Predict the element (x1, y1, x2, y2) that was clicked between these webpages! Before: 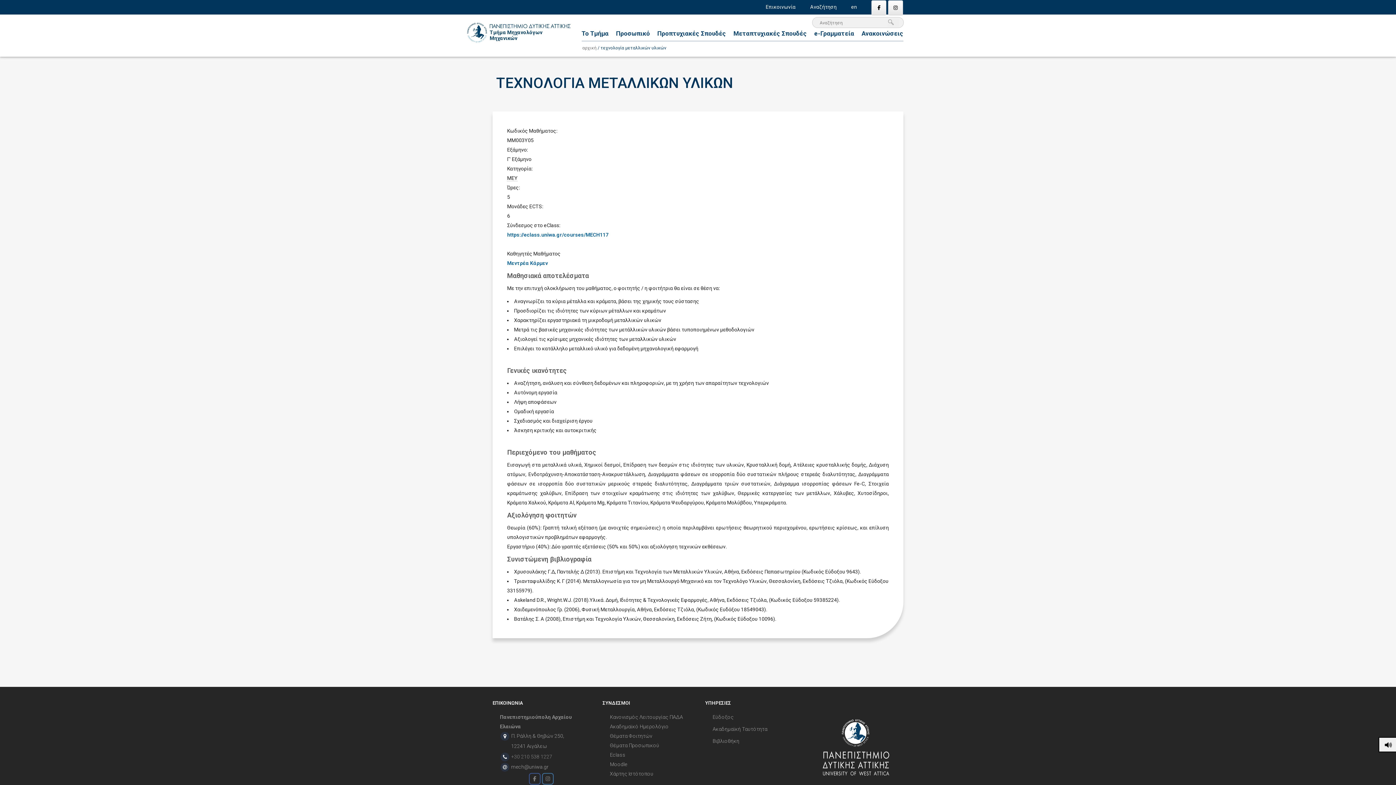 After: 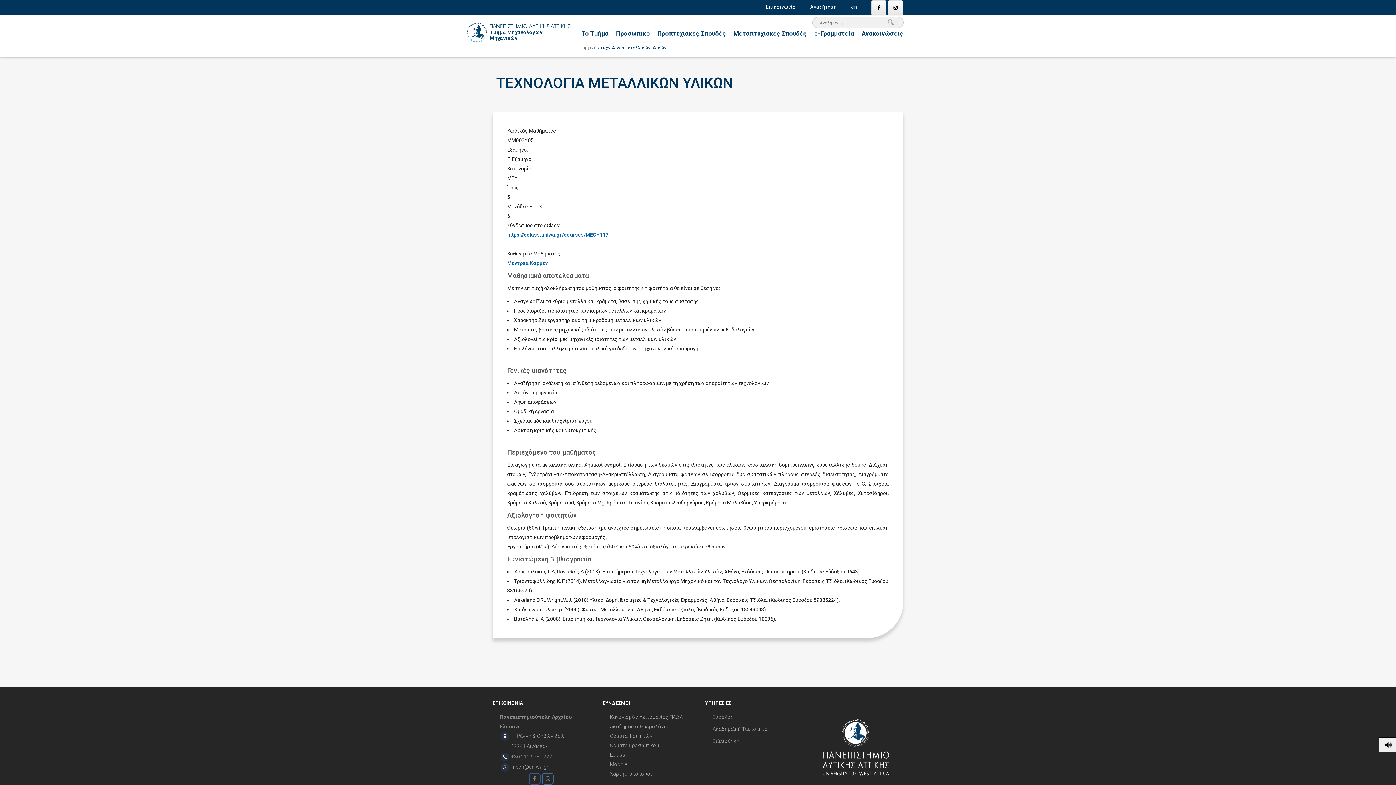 Action: label: Κανονισμός Λειτουργίας ΠΑΔΑ bbox: (610, 714, 683, 720)